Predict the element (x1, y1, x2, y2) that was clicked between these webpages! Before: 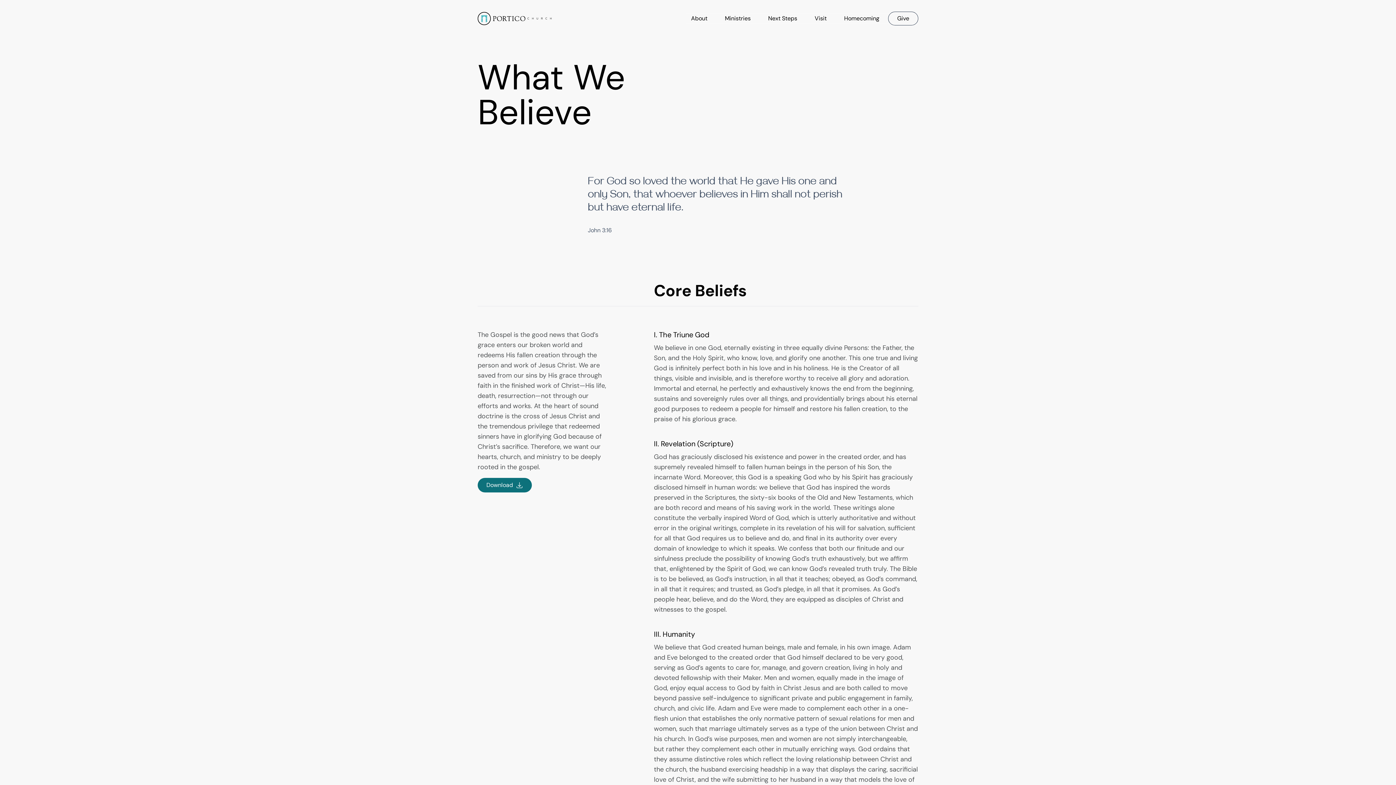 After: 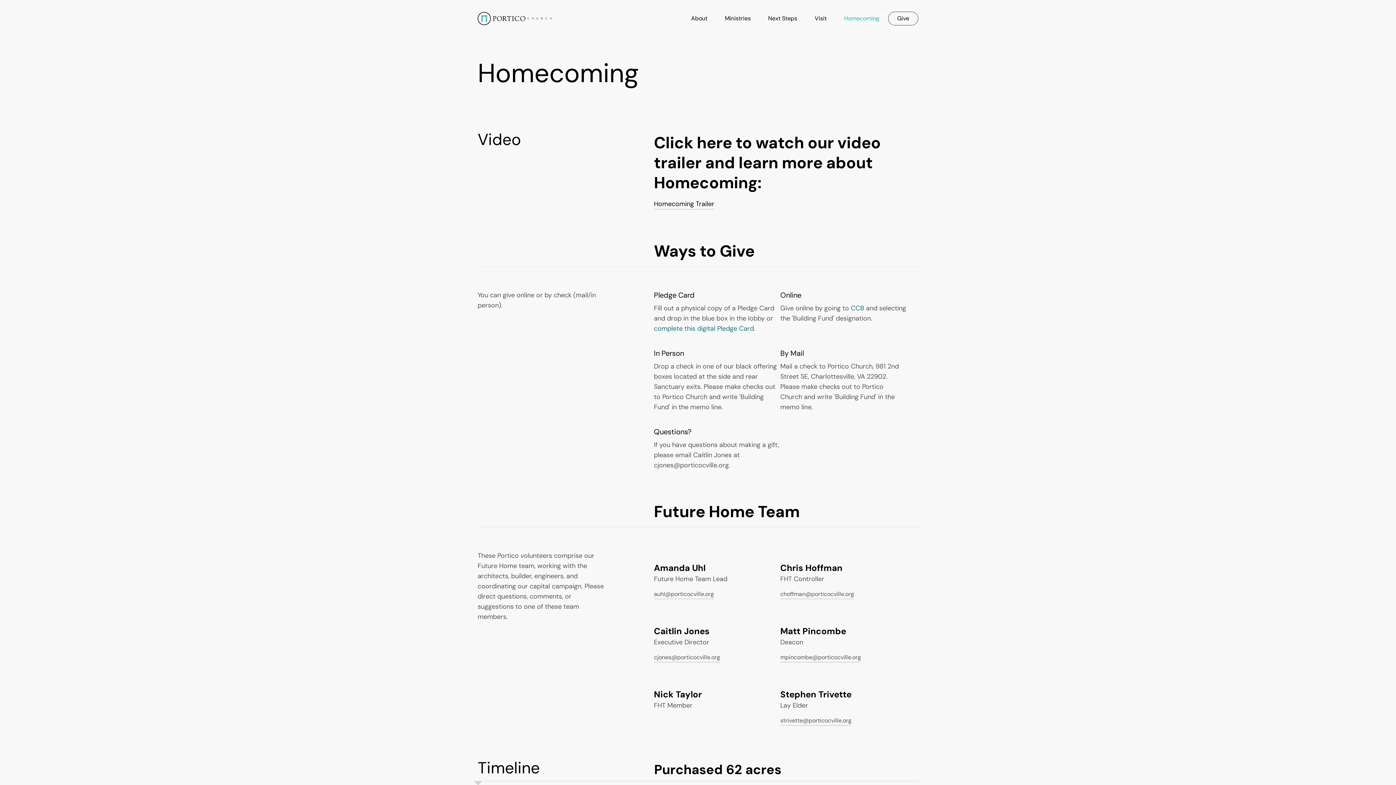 Action: label: Homecoming bbox: (835, 12, 888, 25)